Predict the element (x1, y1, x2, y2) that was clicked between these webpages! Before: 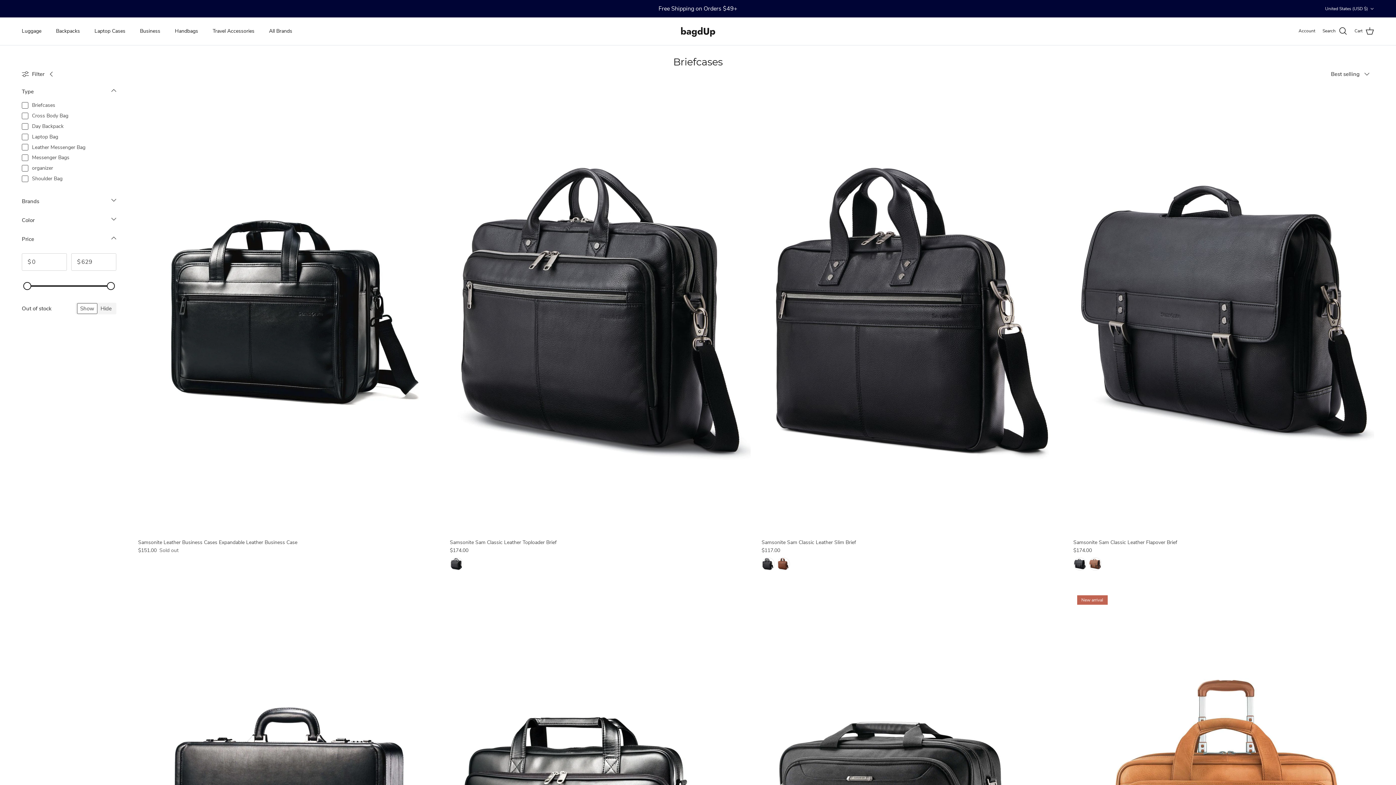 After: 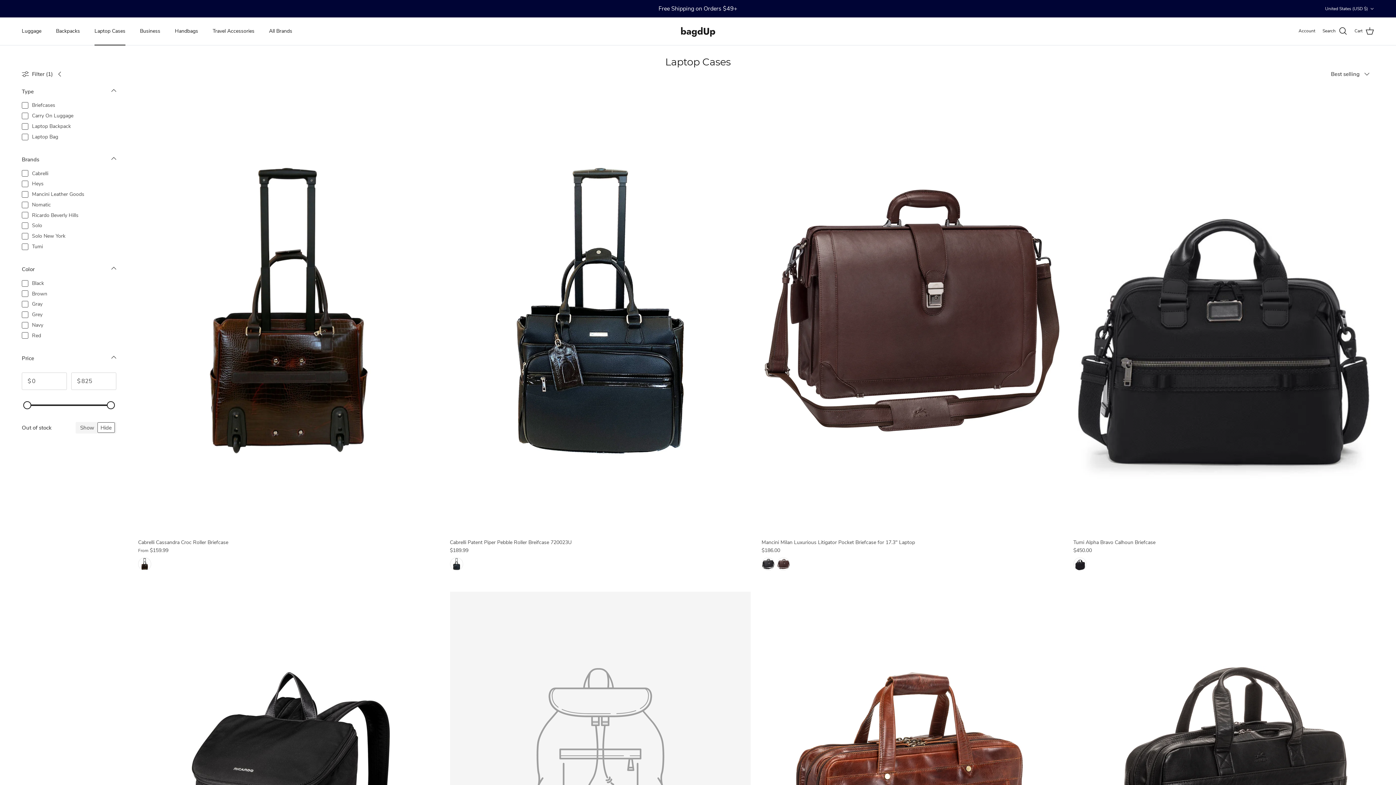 Action: bbox: (88, 19, 132, 43) label: Laptop Cases